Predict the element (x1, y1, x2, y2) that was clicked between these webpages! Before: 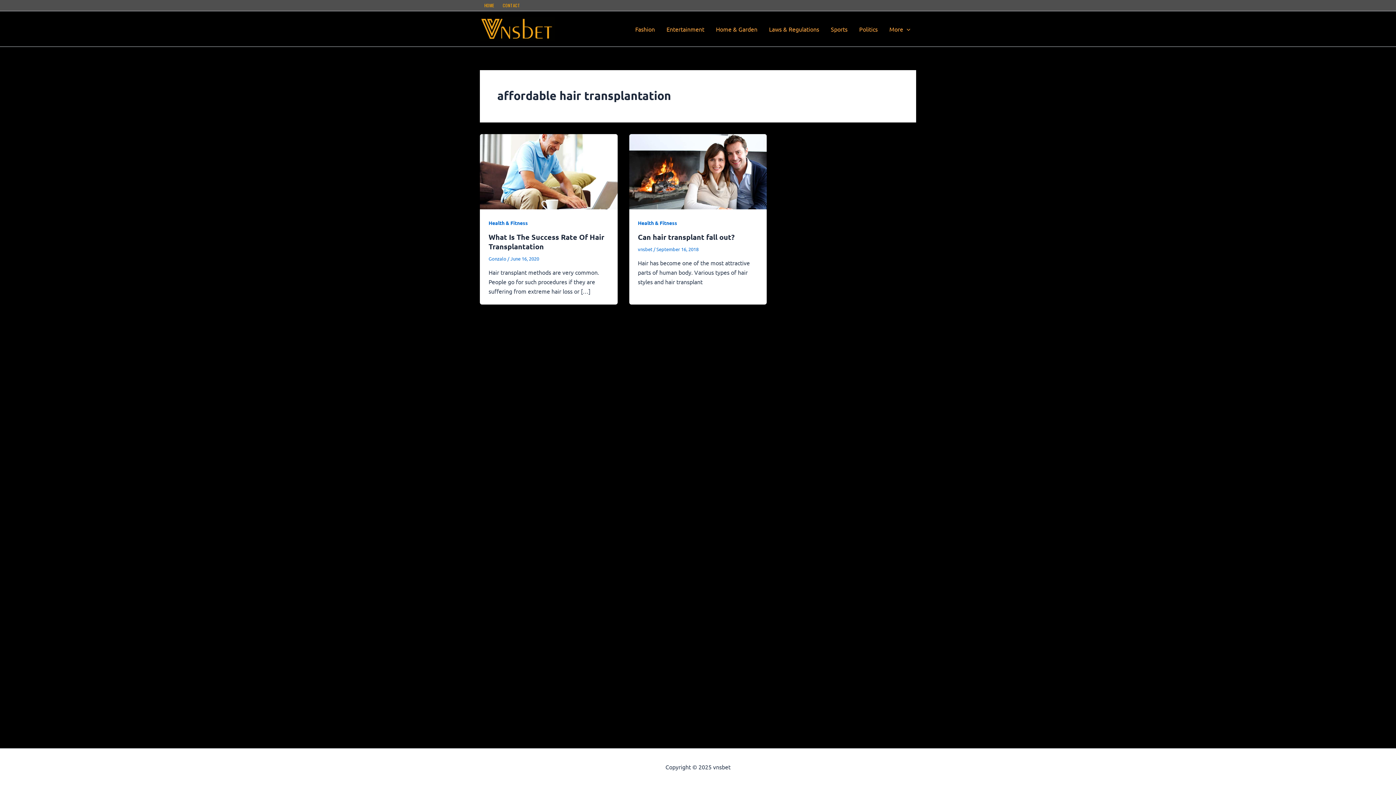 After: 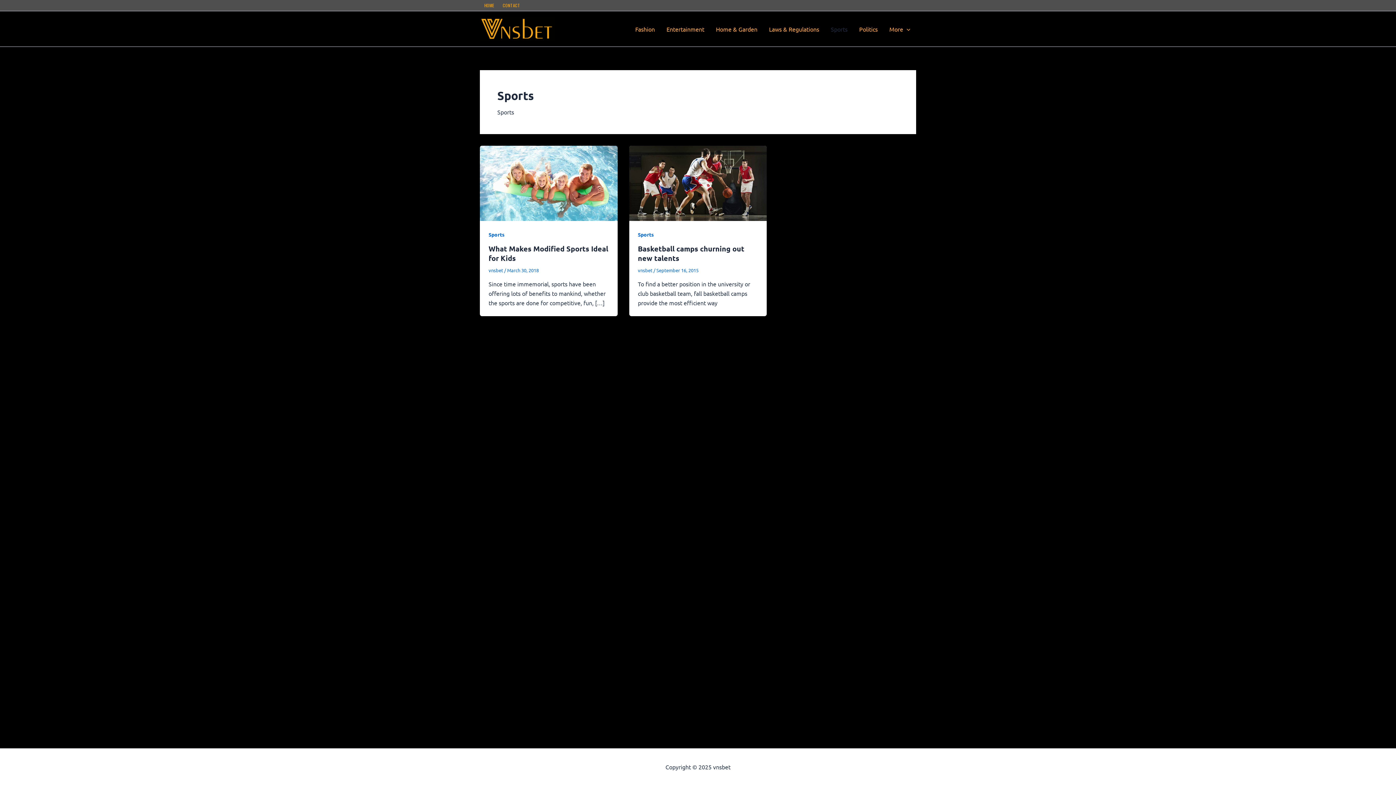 Action: label: Sports bbox: (825, 14, 853, 43)